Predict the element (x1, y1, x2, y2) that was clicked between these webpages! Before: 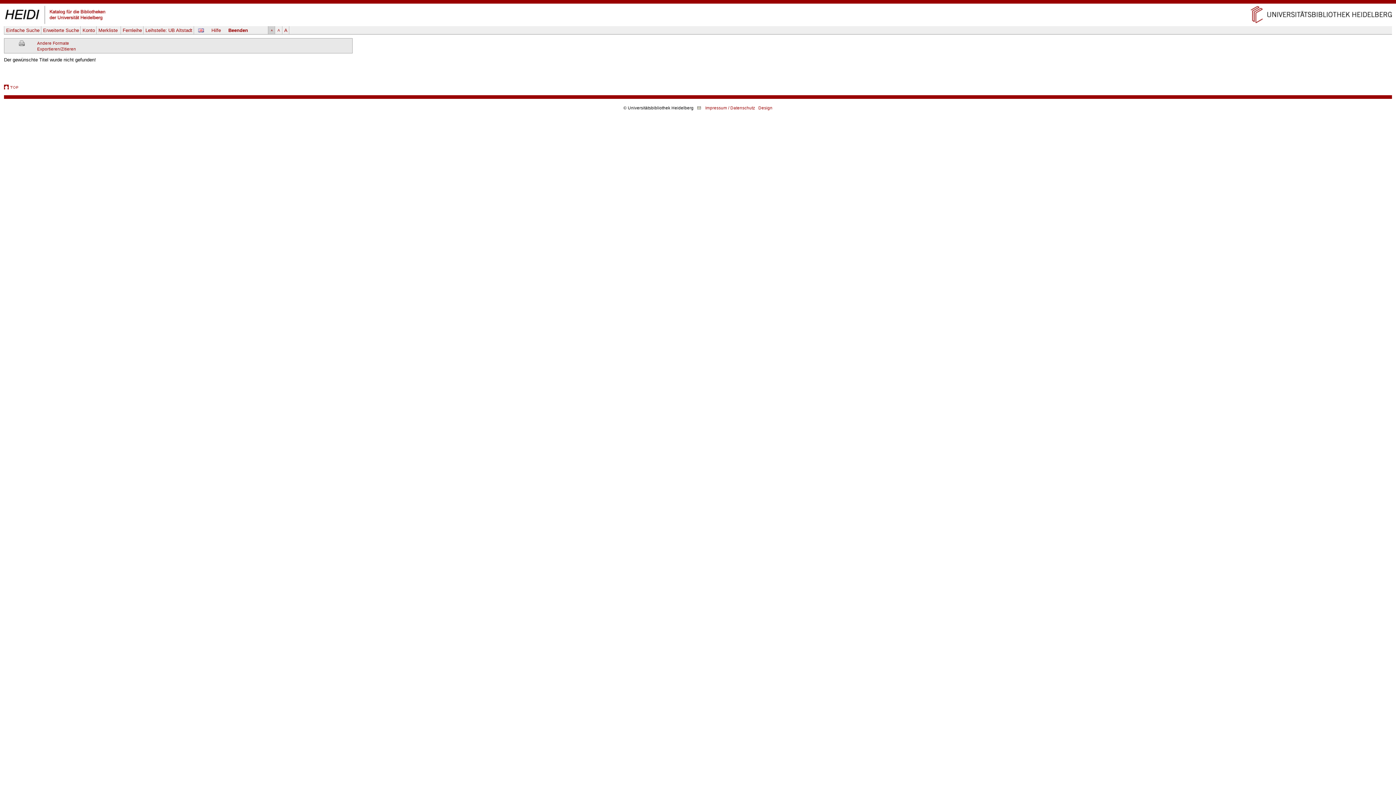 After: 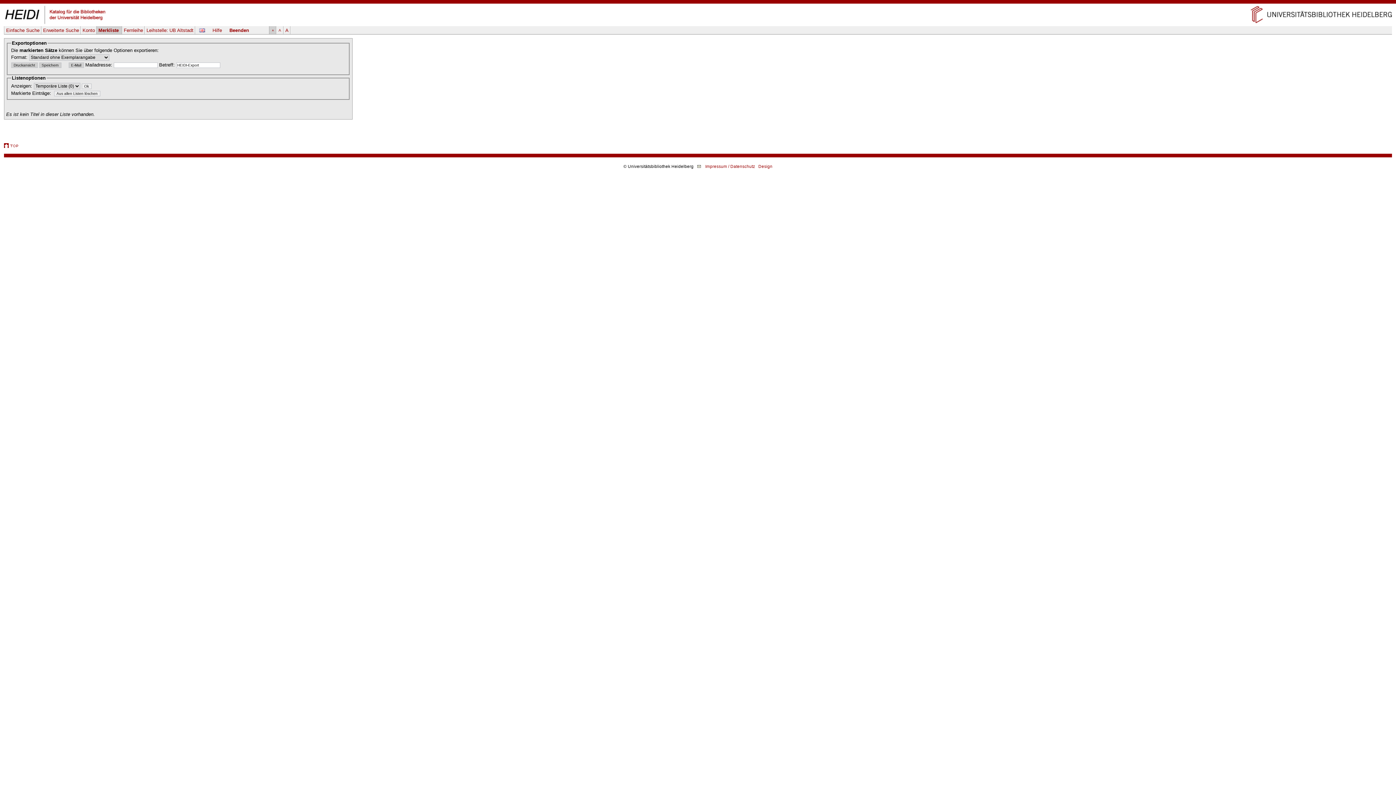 Action: label: Merkliste  bbox: (97, 26, 120, 34)